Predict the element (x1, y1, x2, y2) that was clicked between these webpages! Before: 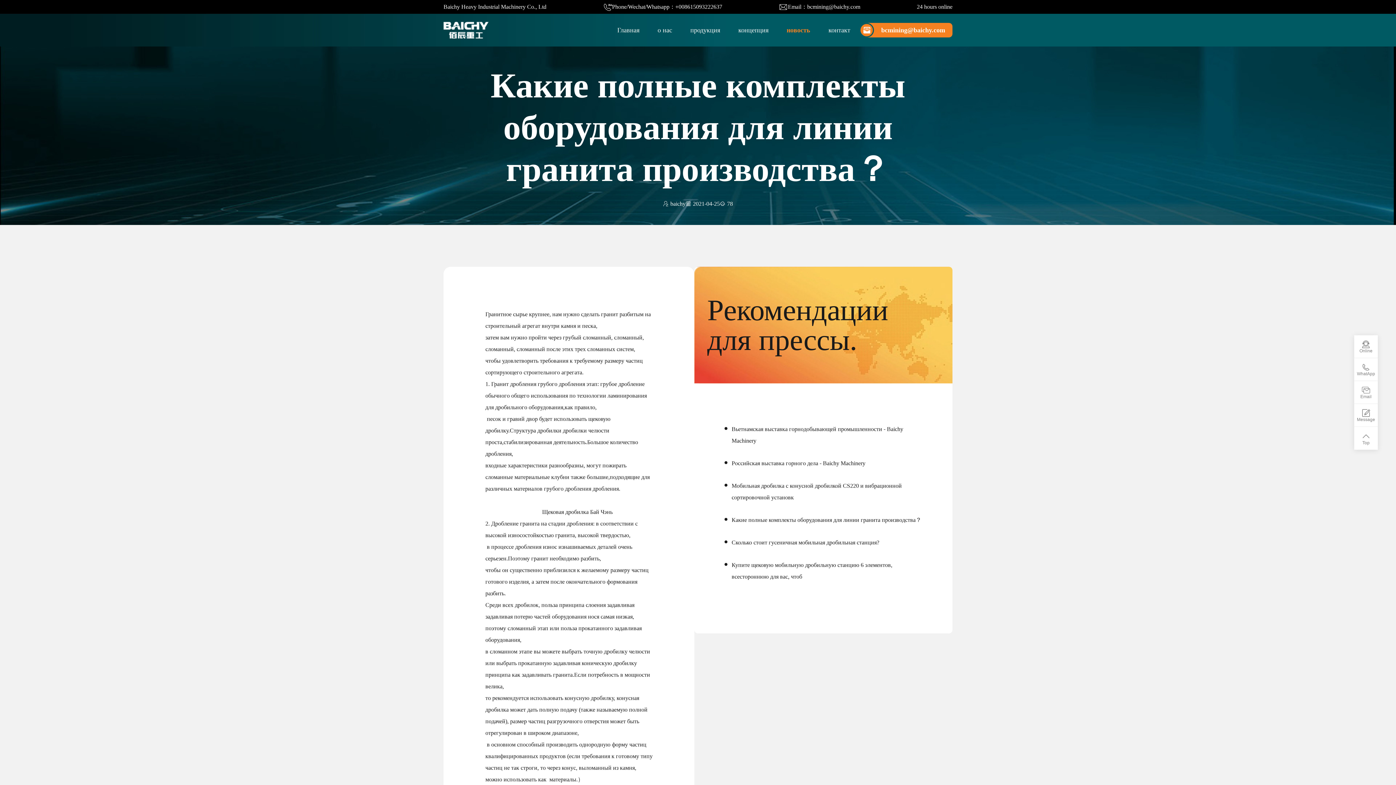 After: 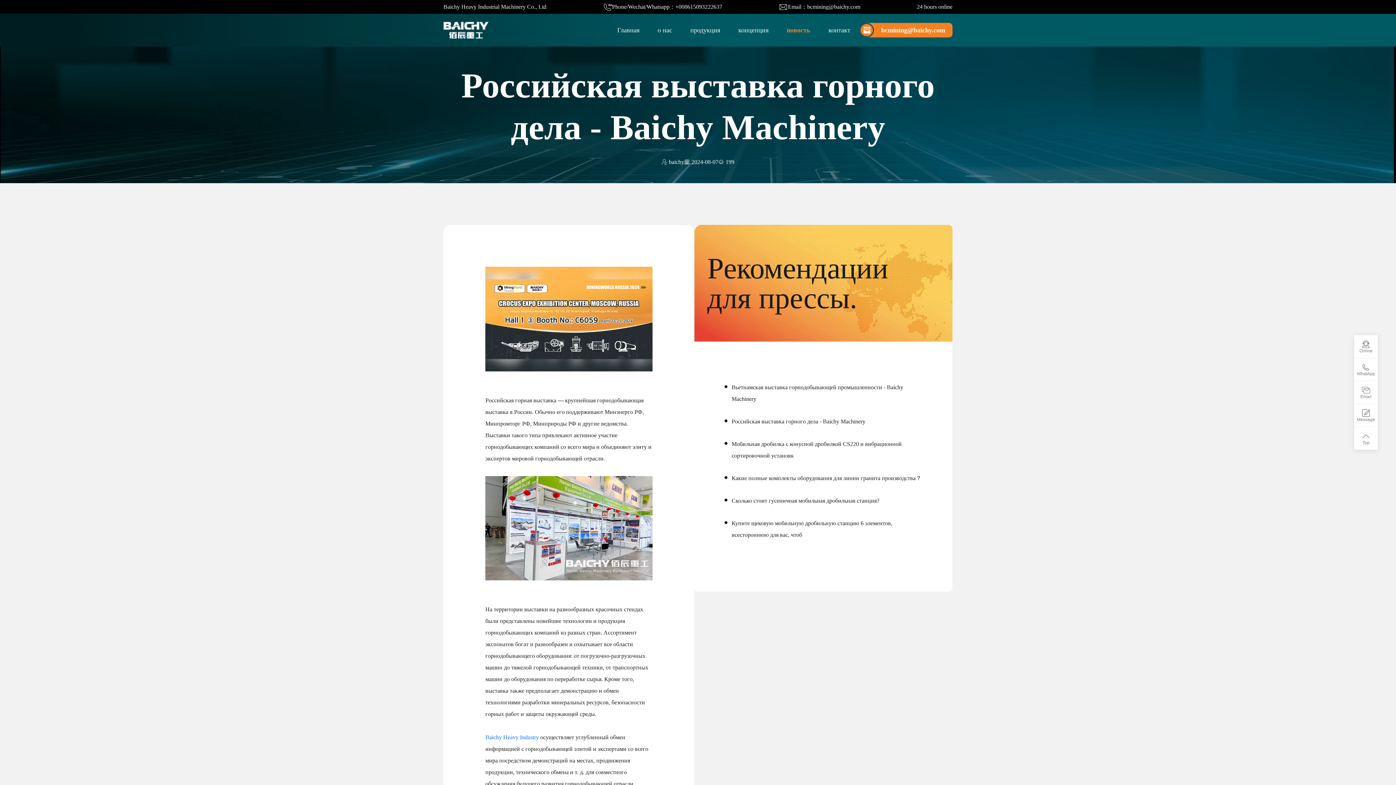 Action: label: Российская выставка горного дела - Baichy Machinery bbox: (731, 460, 865, 466)